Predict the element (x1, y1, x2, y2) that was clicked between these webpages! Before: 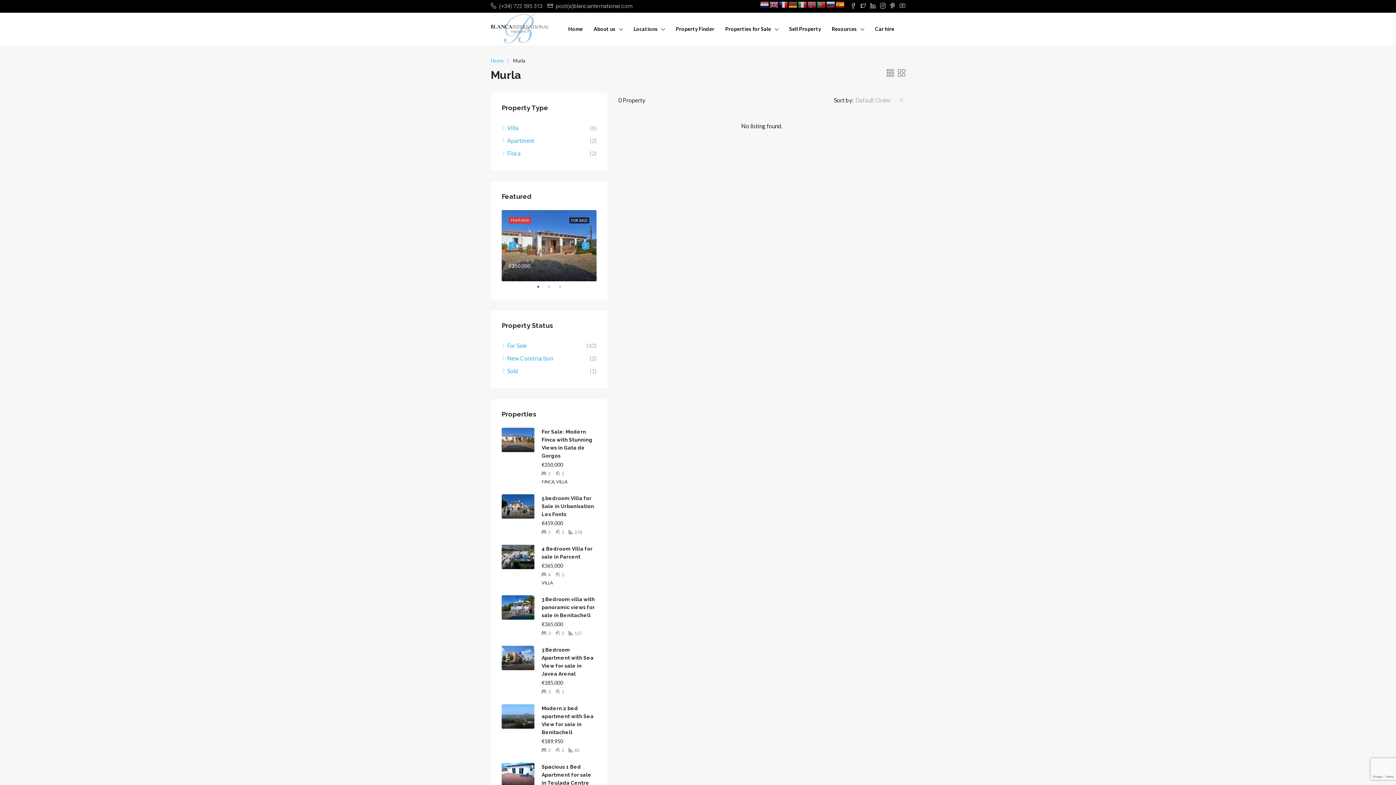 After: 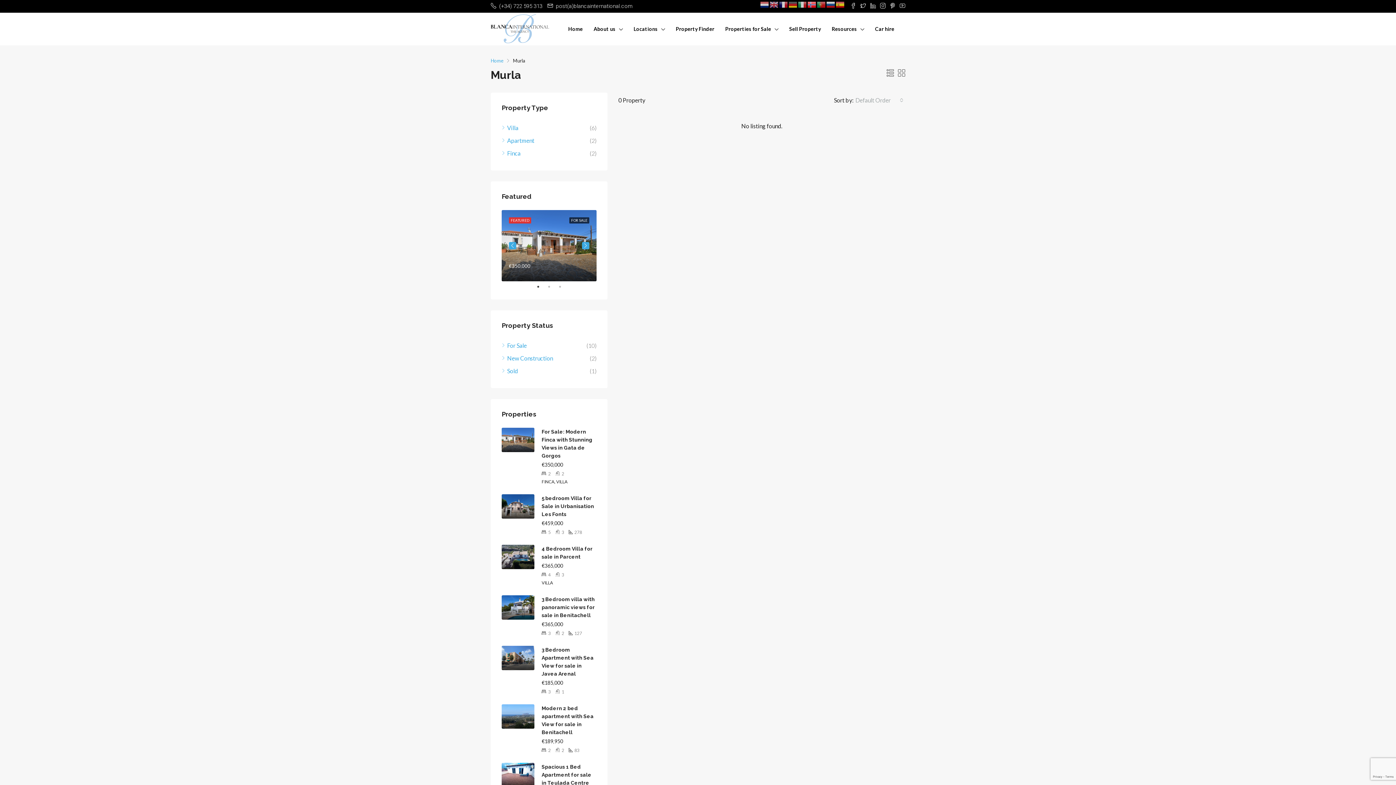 Action: bbox: (807, 1, 817, 7)